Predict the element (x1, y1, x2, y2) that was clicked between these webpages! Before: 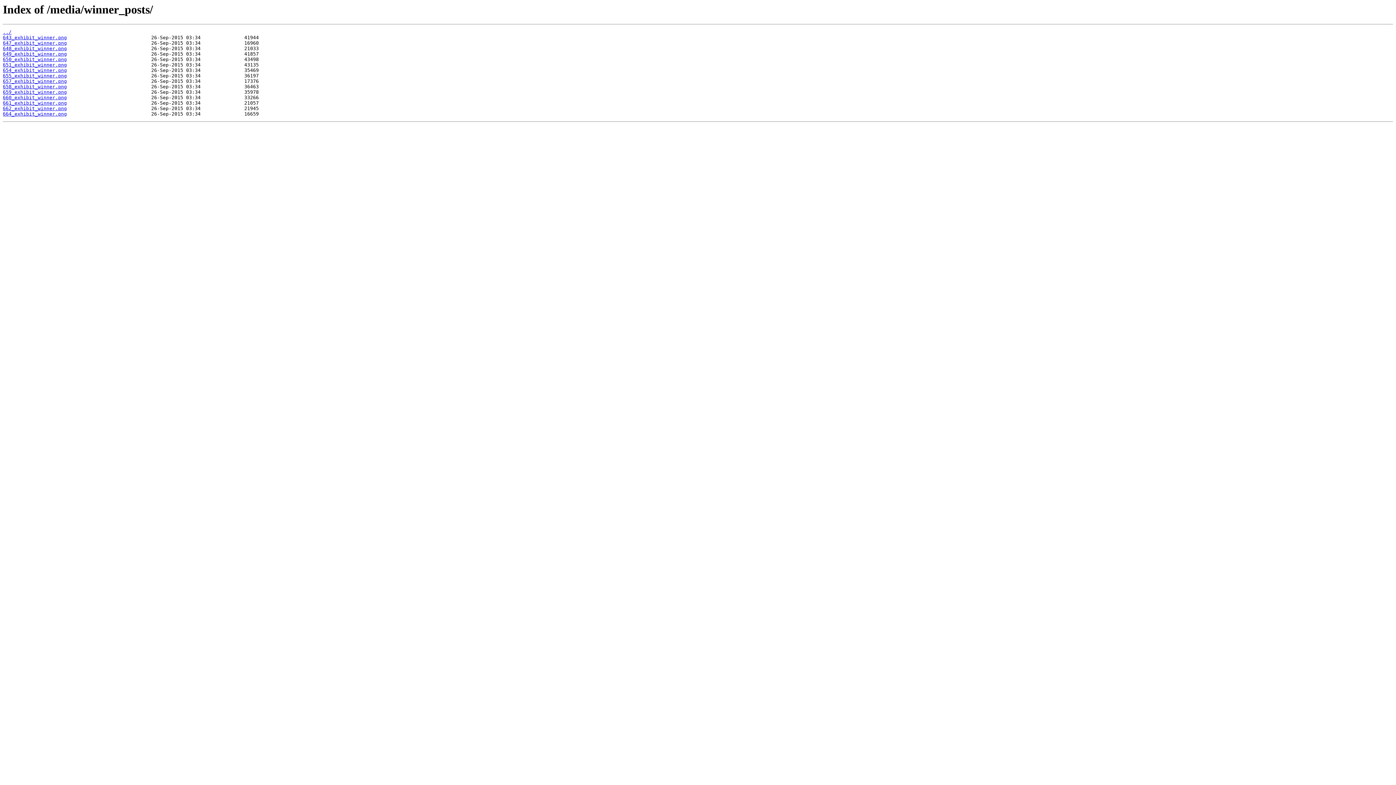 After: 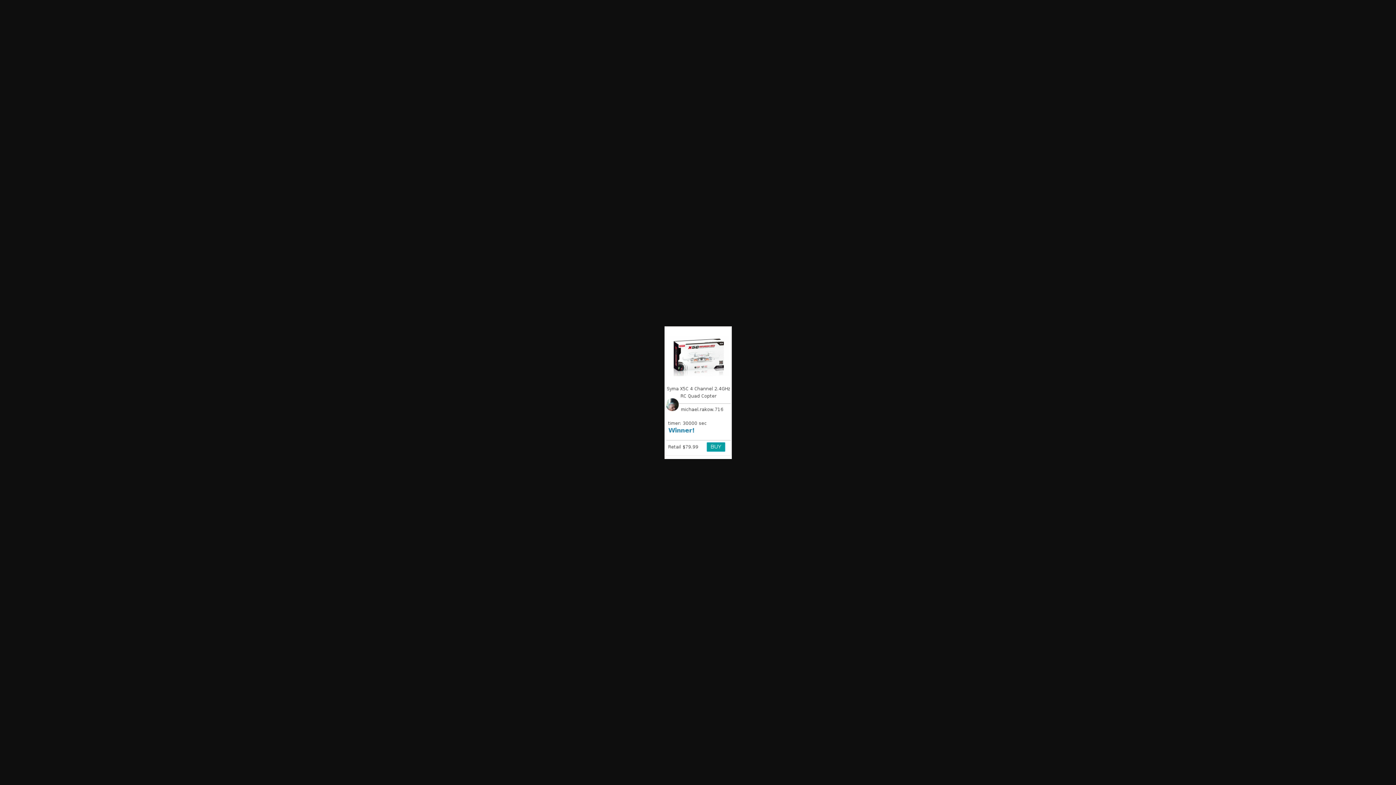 Action: bbox: (2, 73, 66, 78) label: 655_exhibit_winner.png